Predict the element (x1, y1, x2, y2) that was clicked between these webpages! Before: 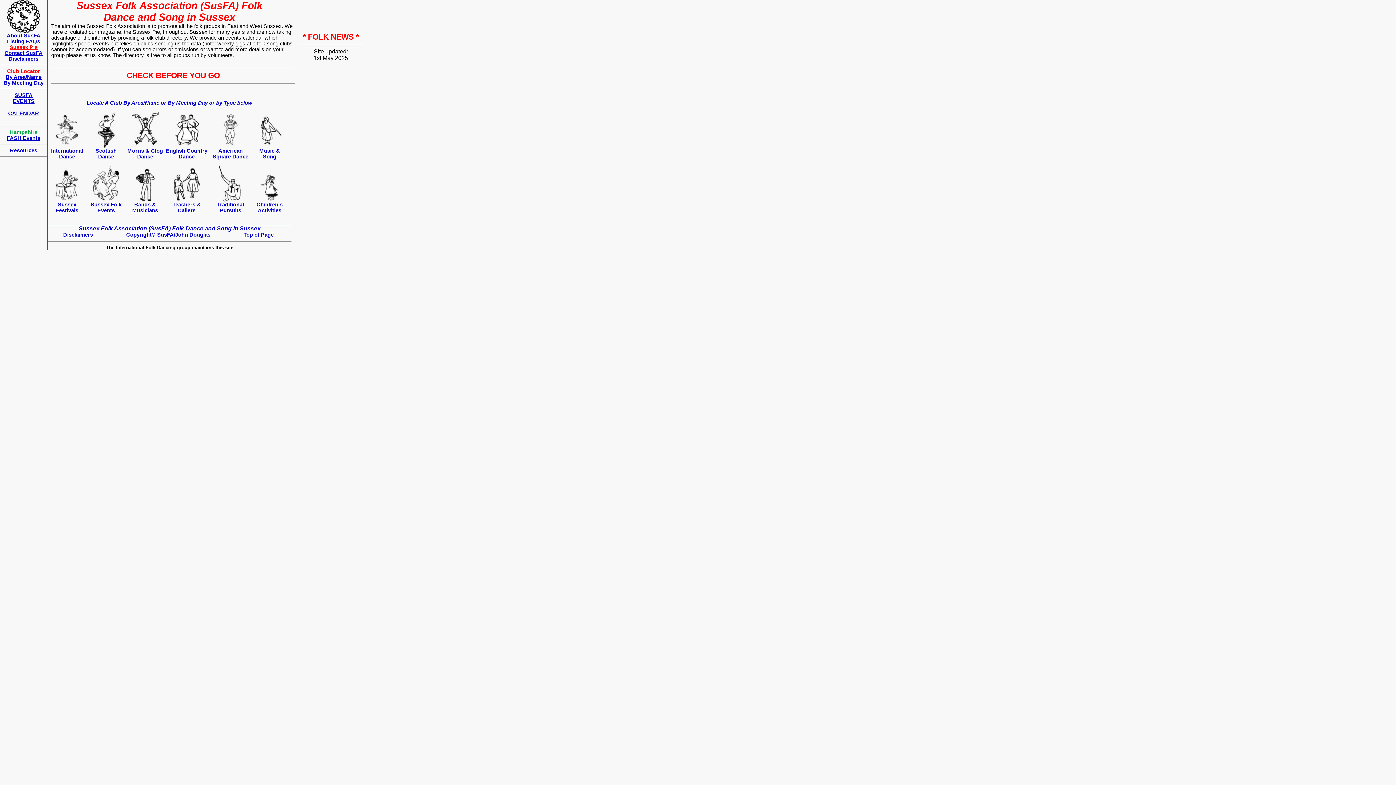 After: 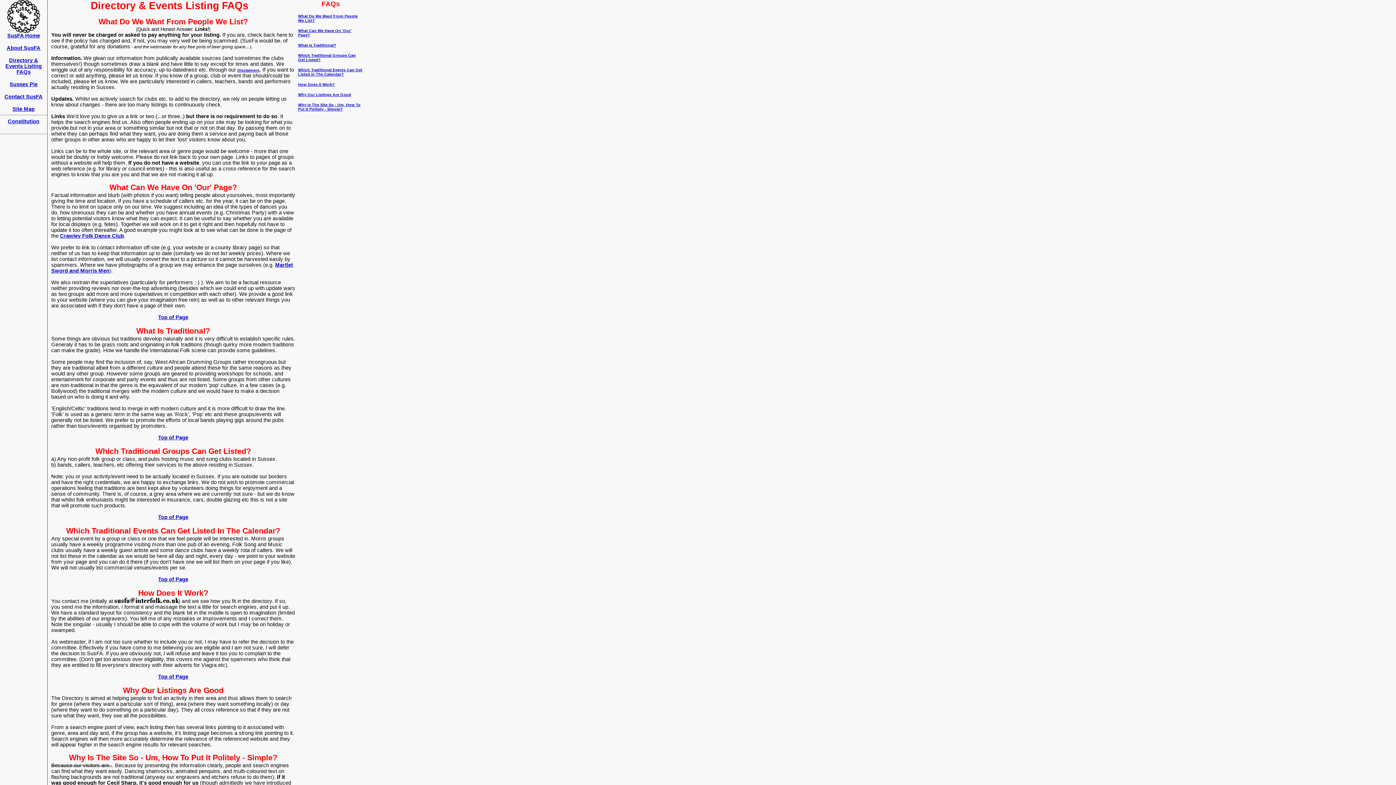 Action: label: Listing FAQs bbox: (7, 38, 40, 44)